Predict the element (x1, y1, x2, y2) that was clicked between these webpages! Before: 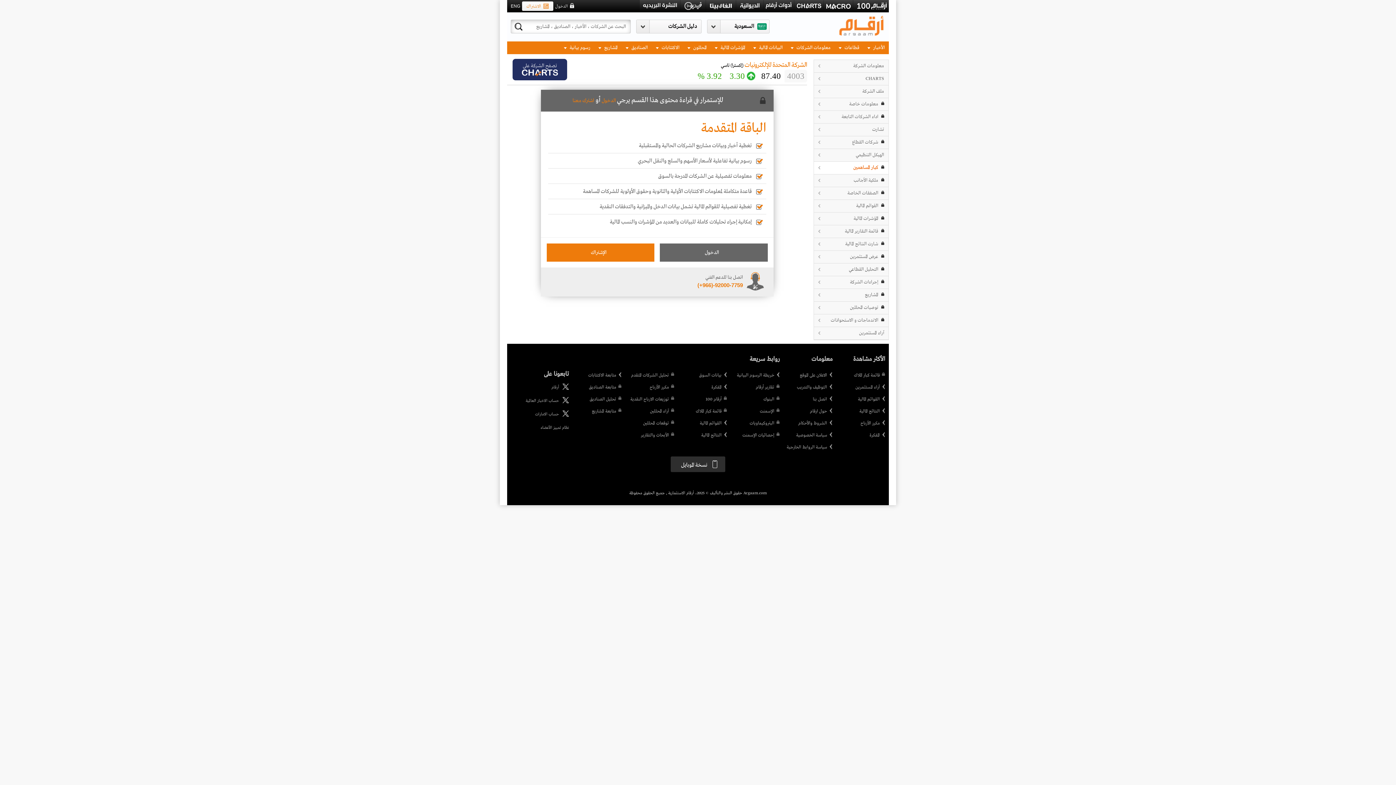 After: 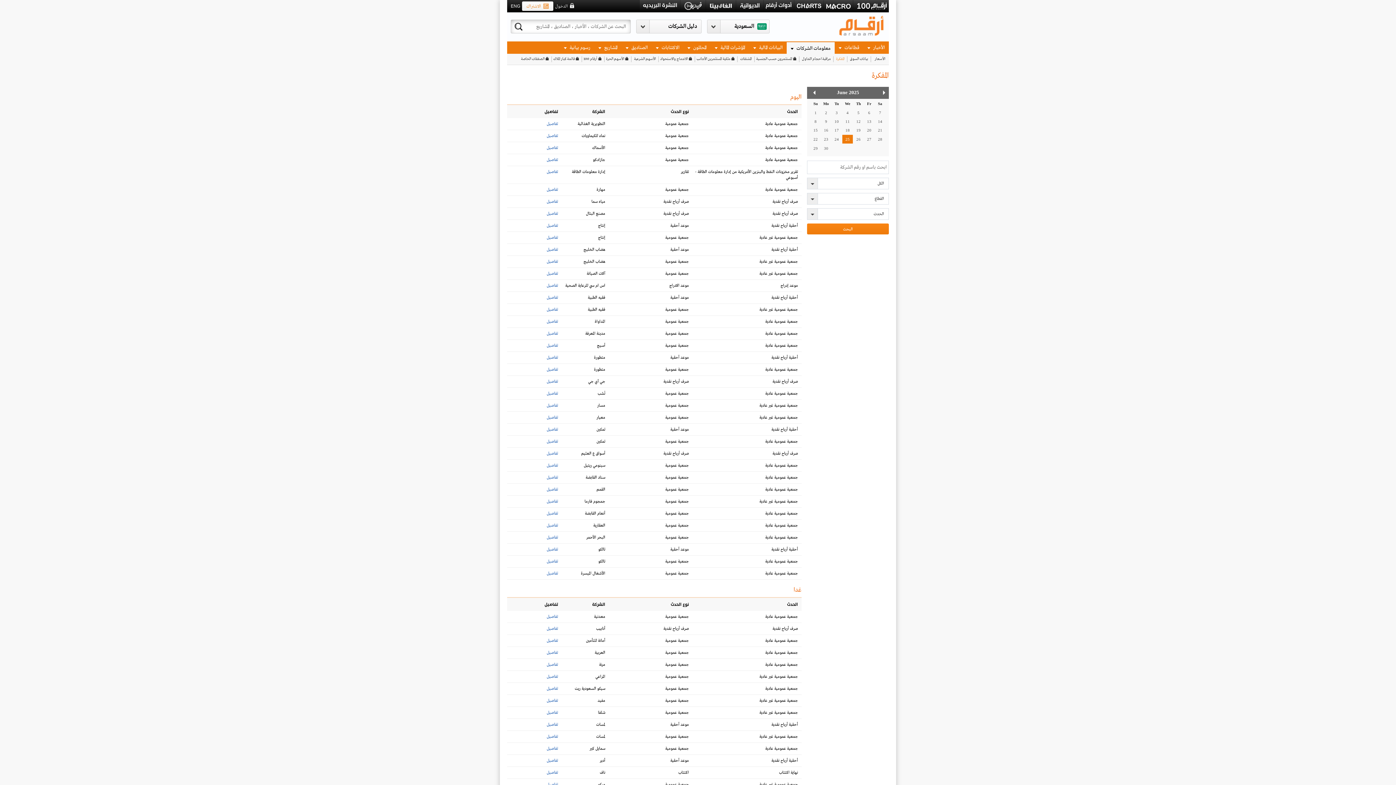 Action: label: المفكرة bbox: (854, 432, 885, 439)